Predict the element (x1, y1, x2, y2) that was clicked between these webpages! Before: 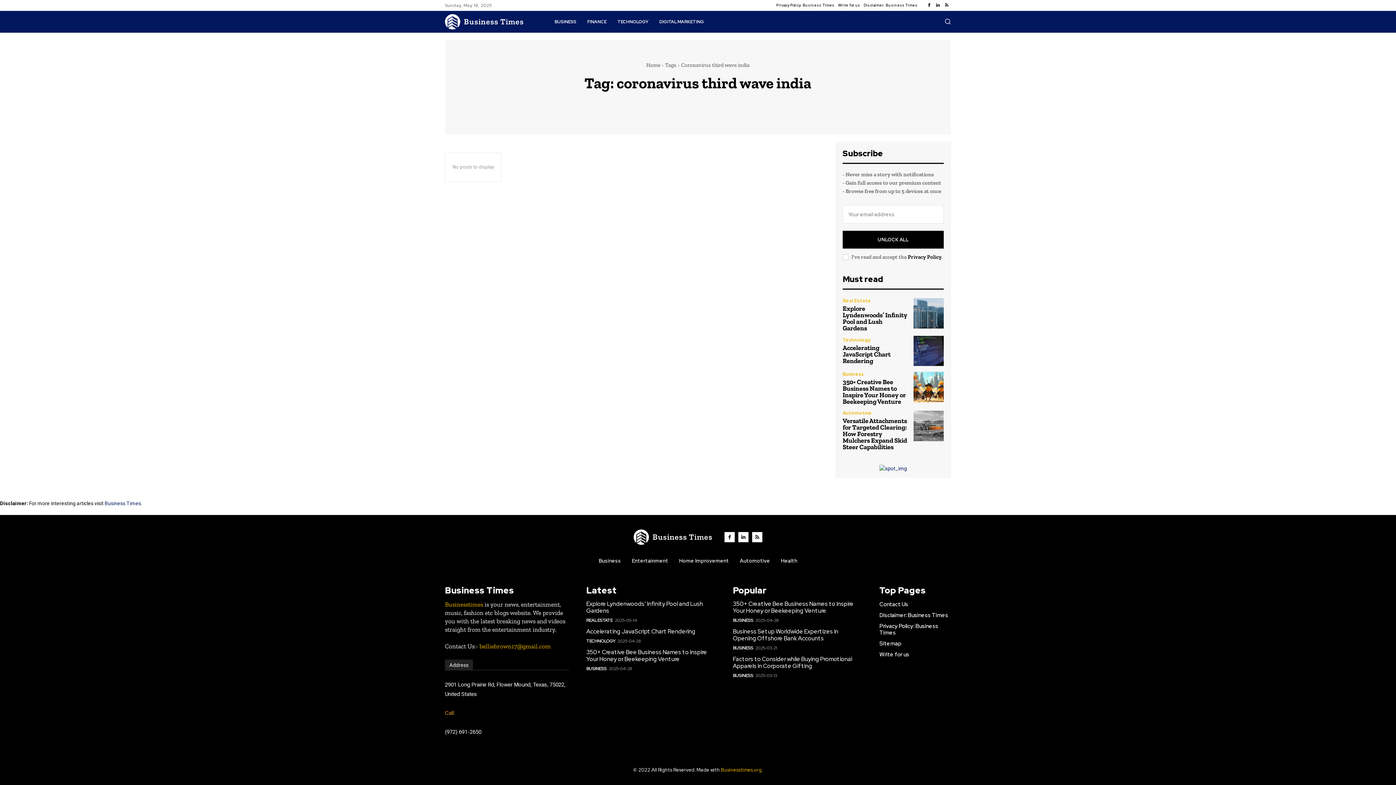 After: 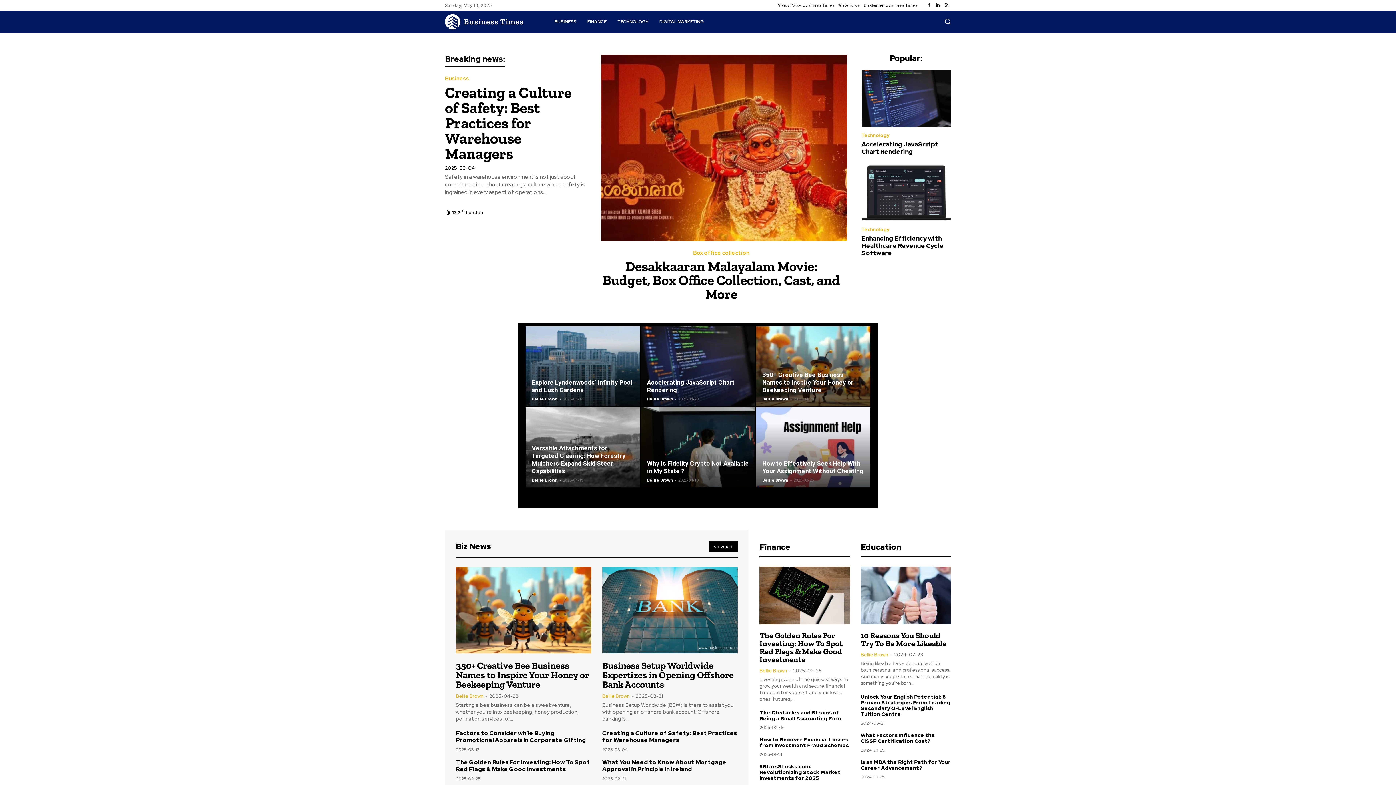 Action: bbox: (646, 61, 660, 68) label: Home